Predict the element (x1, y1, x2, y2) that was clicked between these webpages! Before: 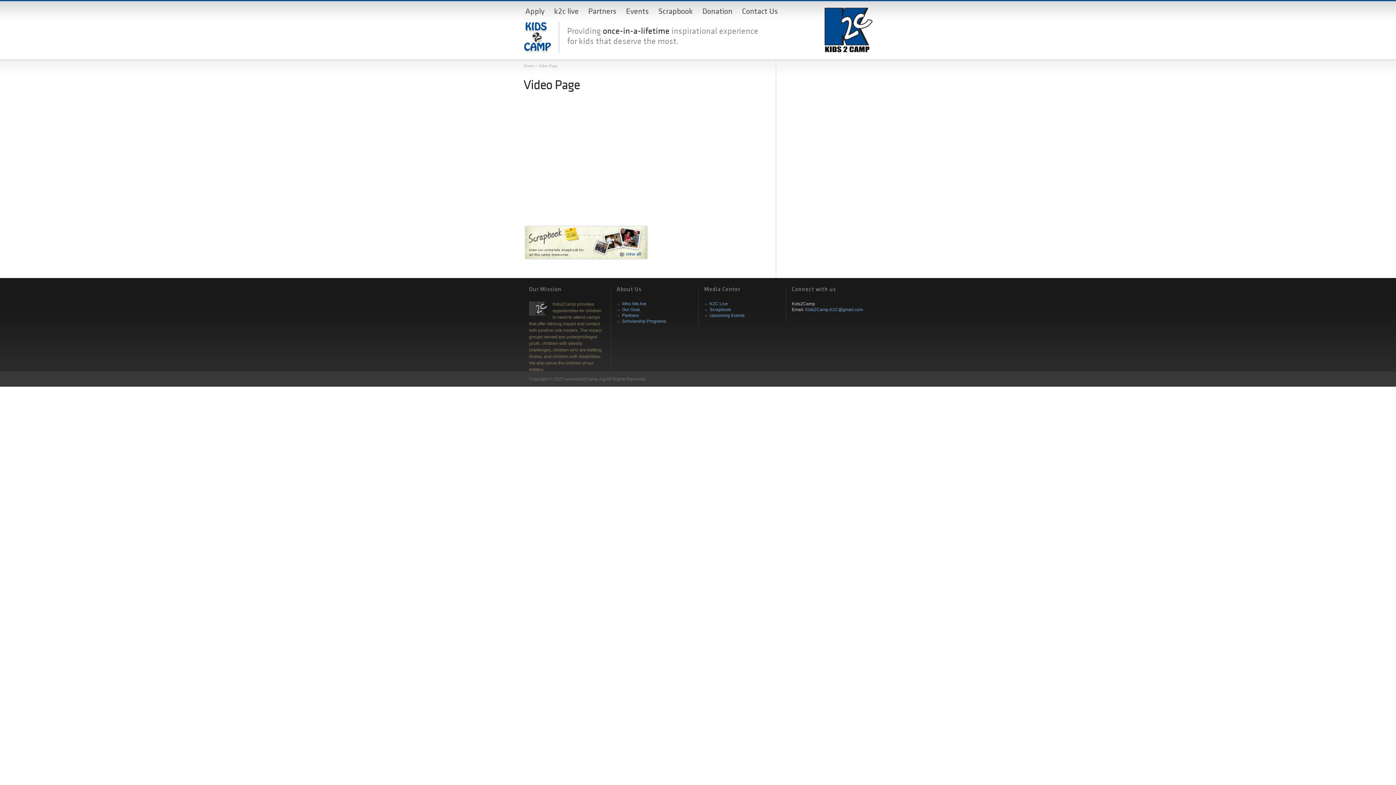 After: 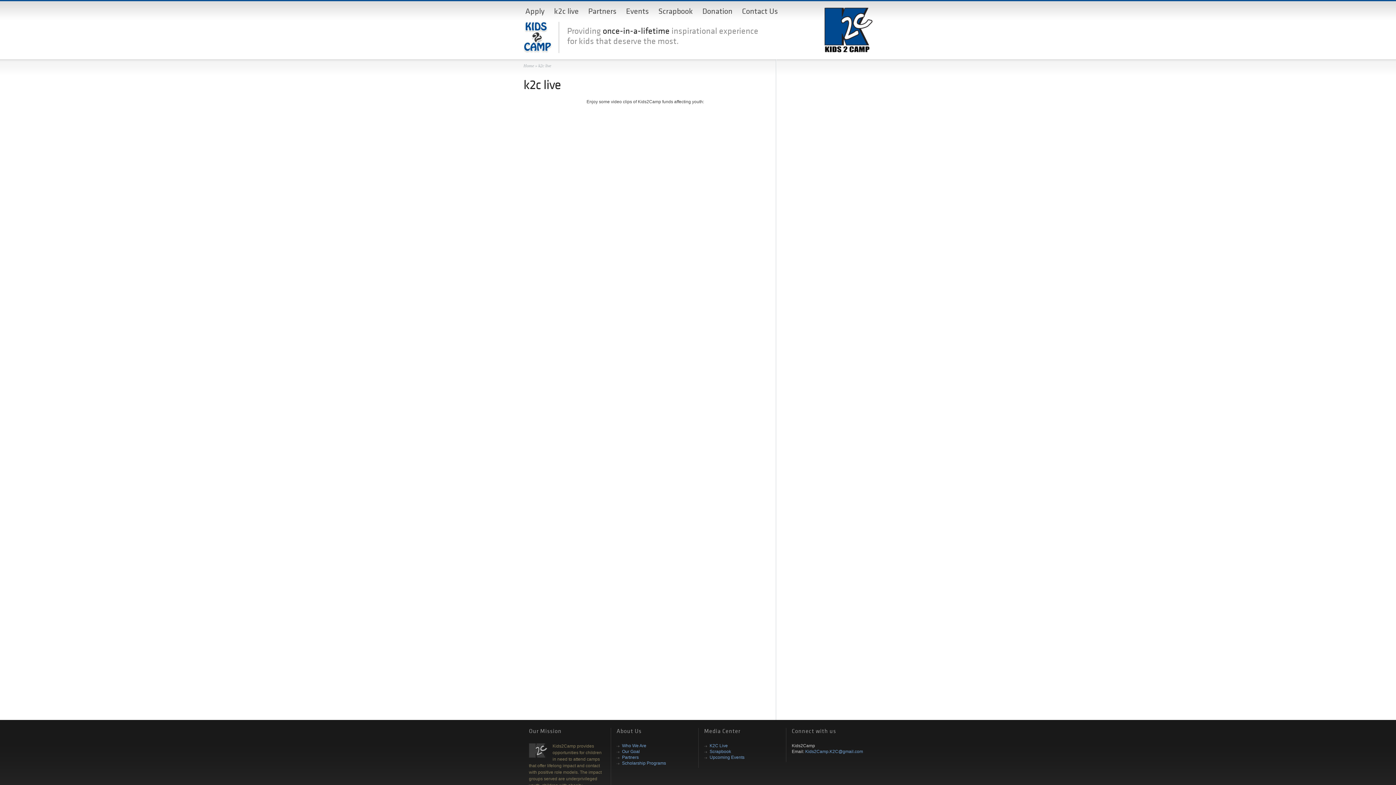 Action: label: K2C Live bbox: (709, 301, 728, 306)